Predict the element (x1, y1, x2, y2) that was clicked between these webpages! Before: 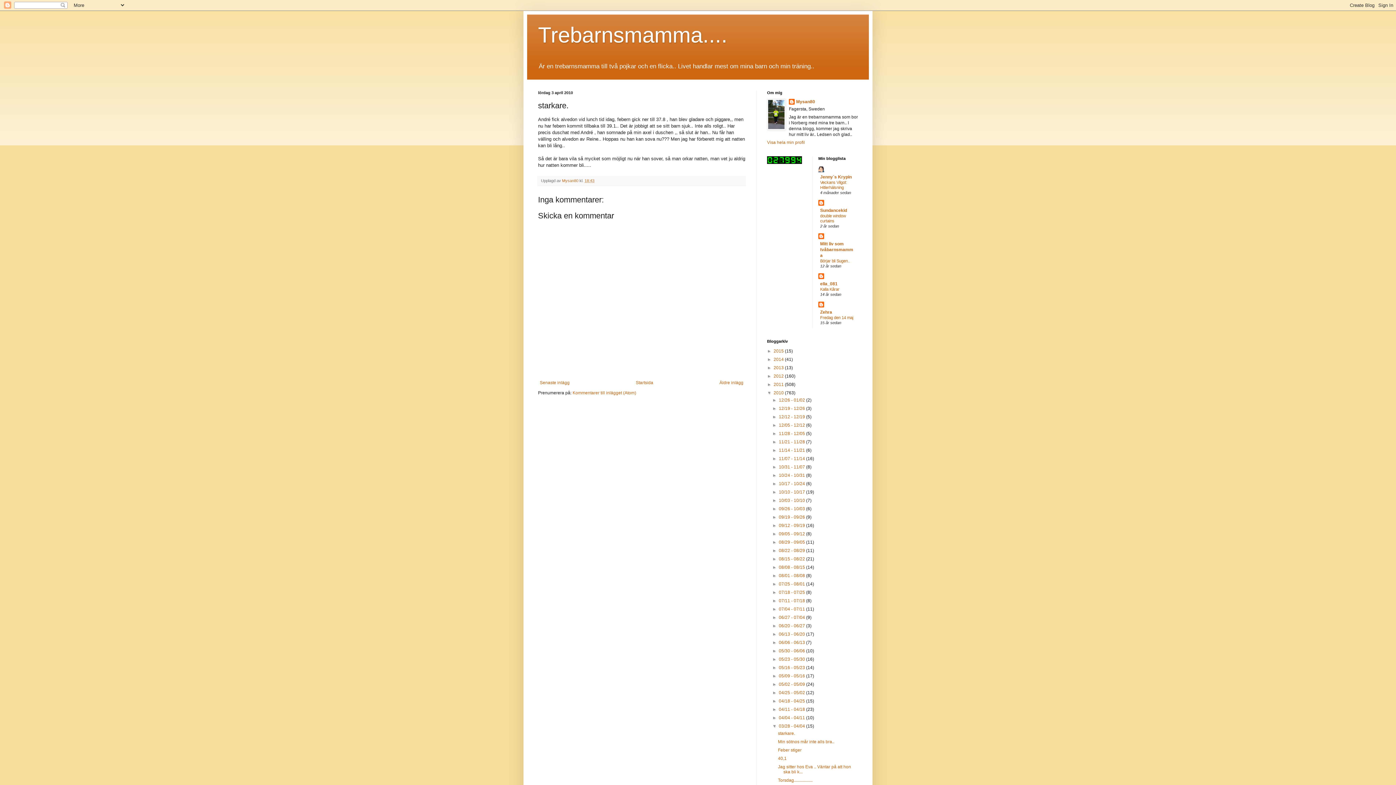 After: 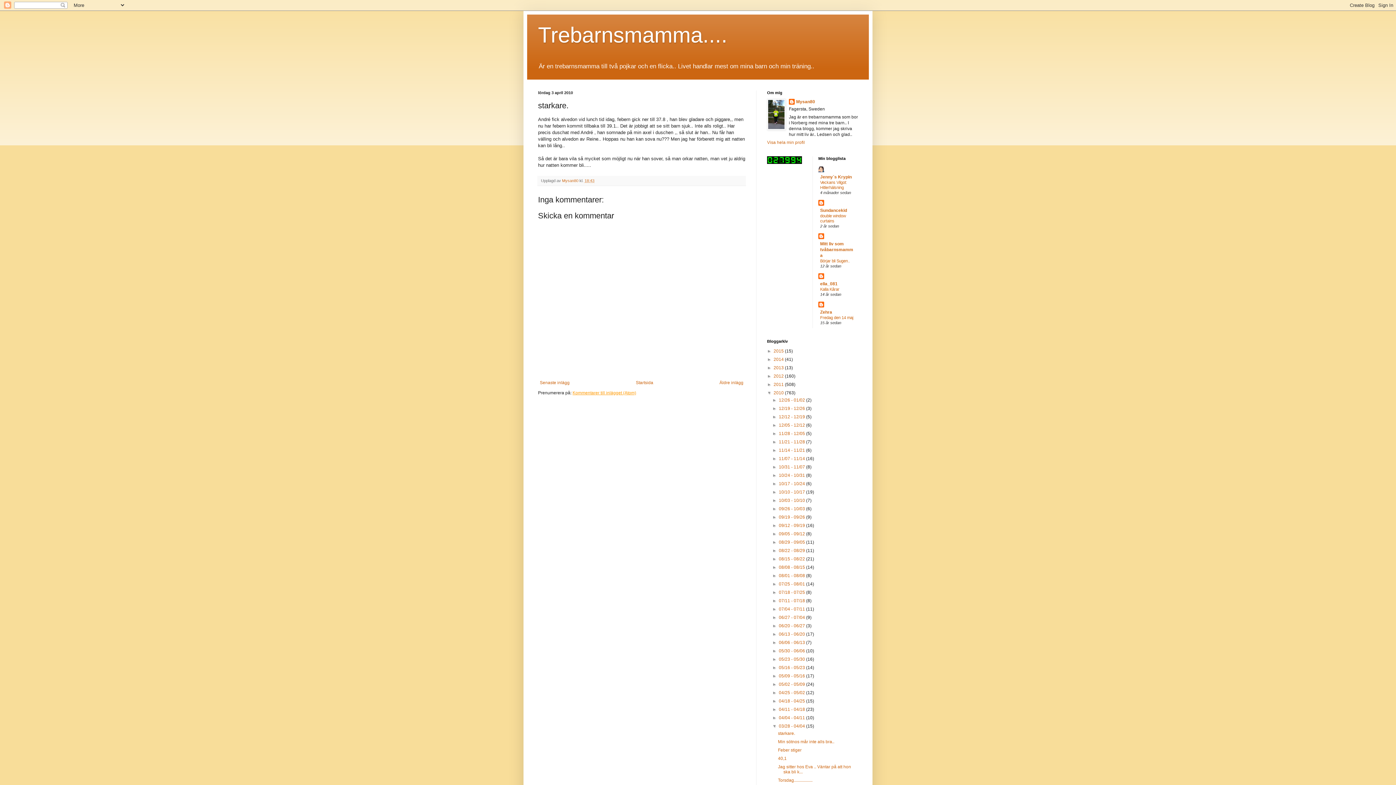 Action: bbox: (572, 390, 636, 395) label: Kommentarer till inlägget (Atom)